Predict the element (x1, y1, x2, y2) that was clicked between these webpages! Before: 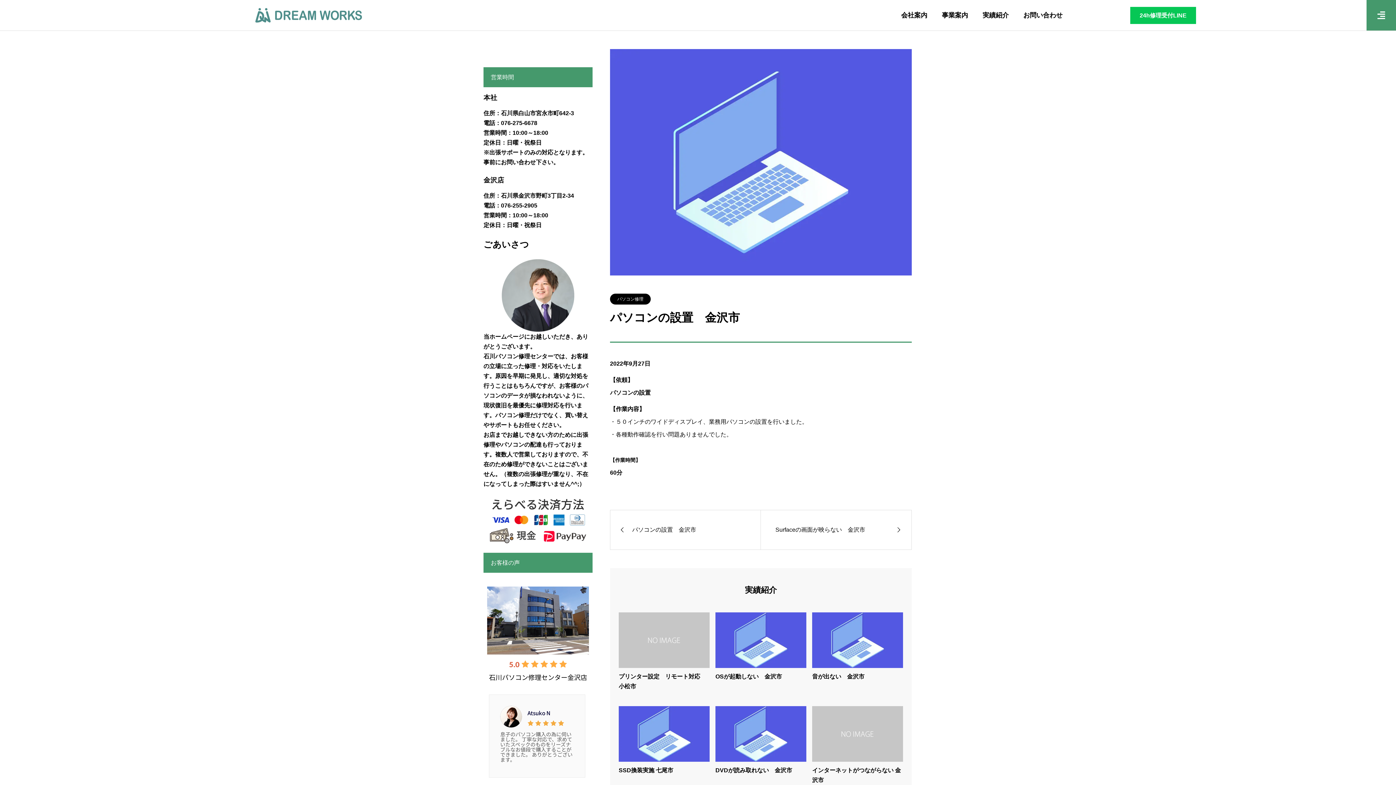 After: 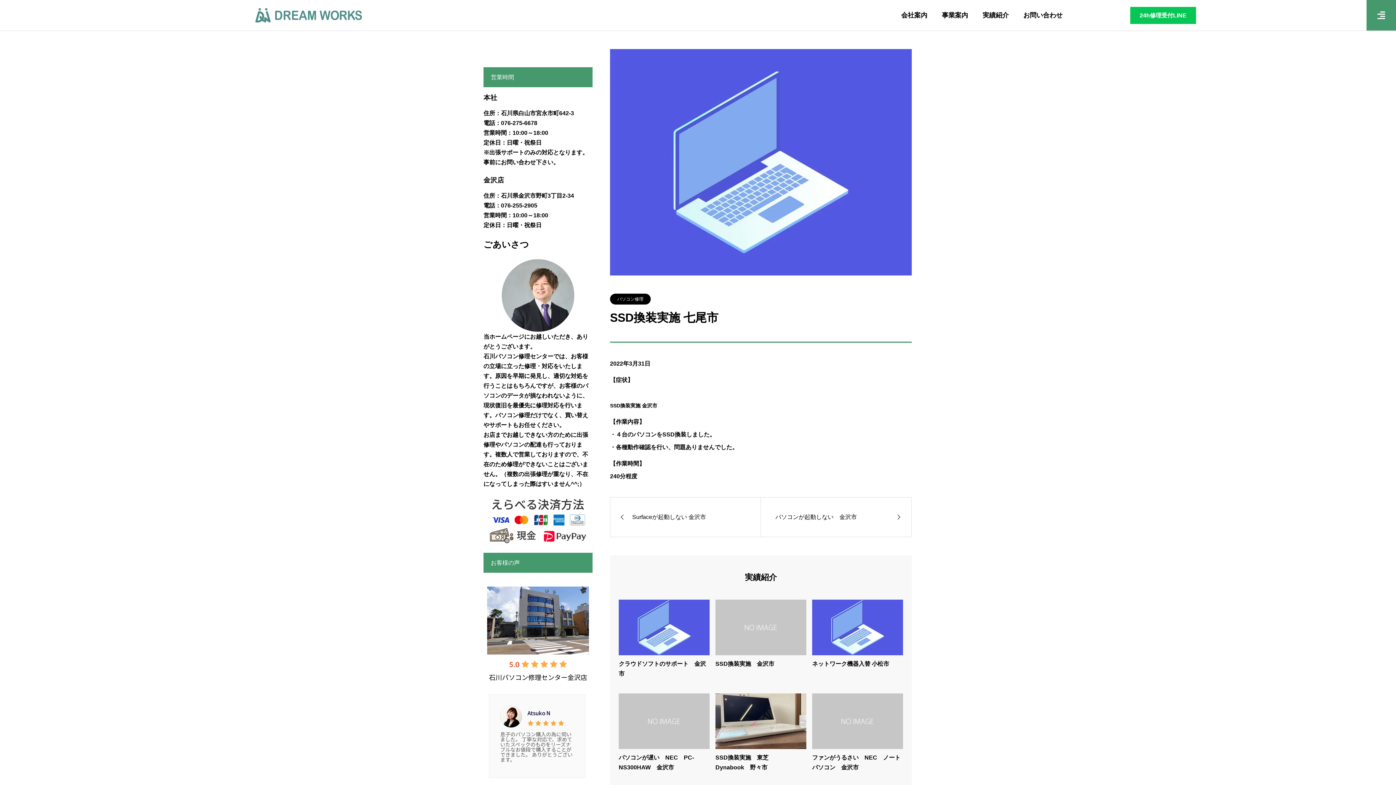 Action: label: SSD換装実施 七尾市 bbox: (618, 767, 673, 773)